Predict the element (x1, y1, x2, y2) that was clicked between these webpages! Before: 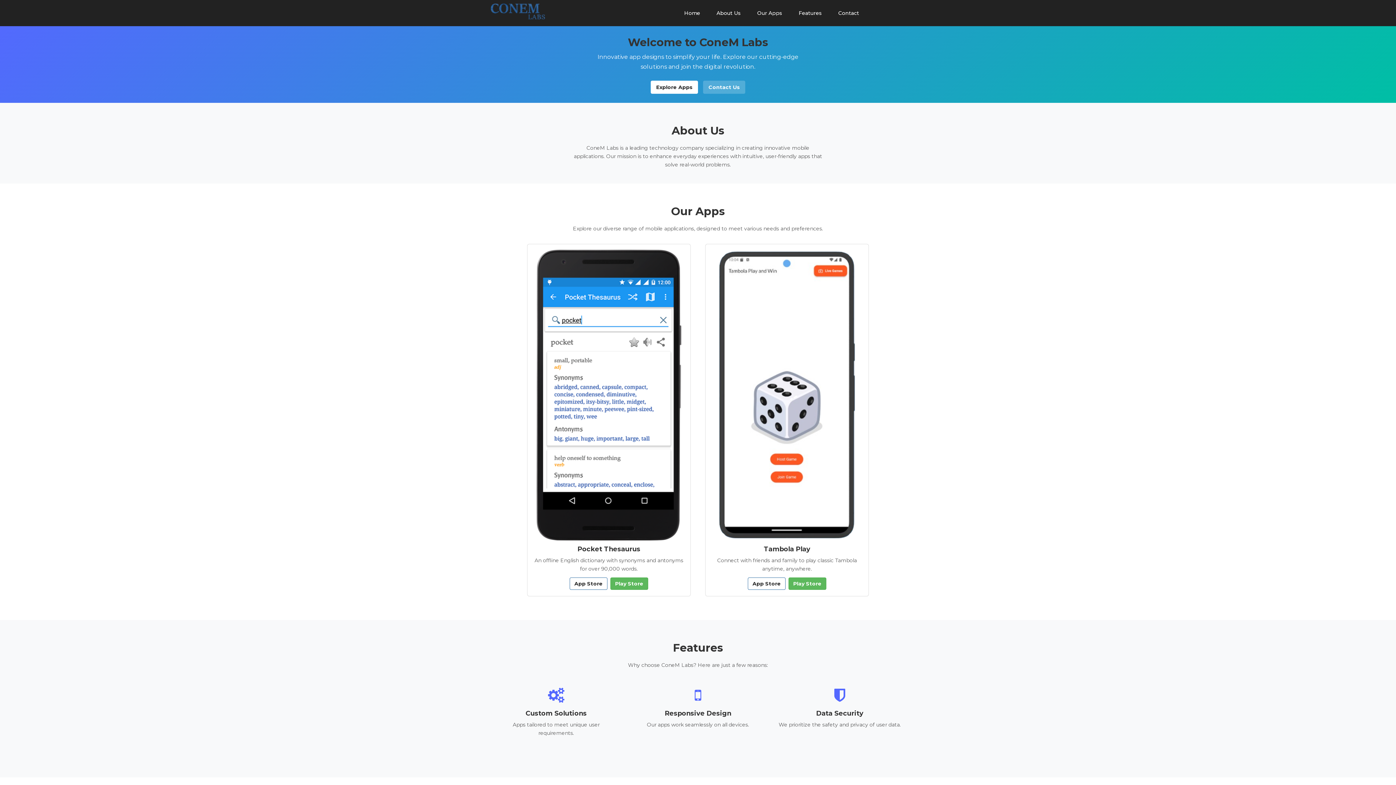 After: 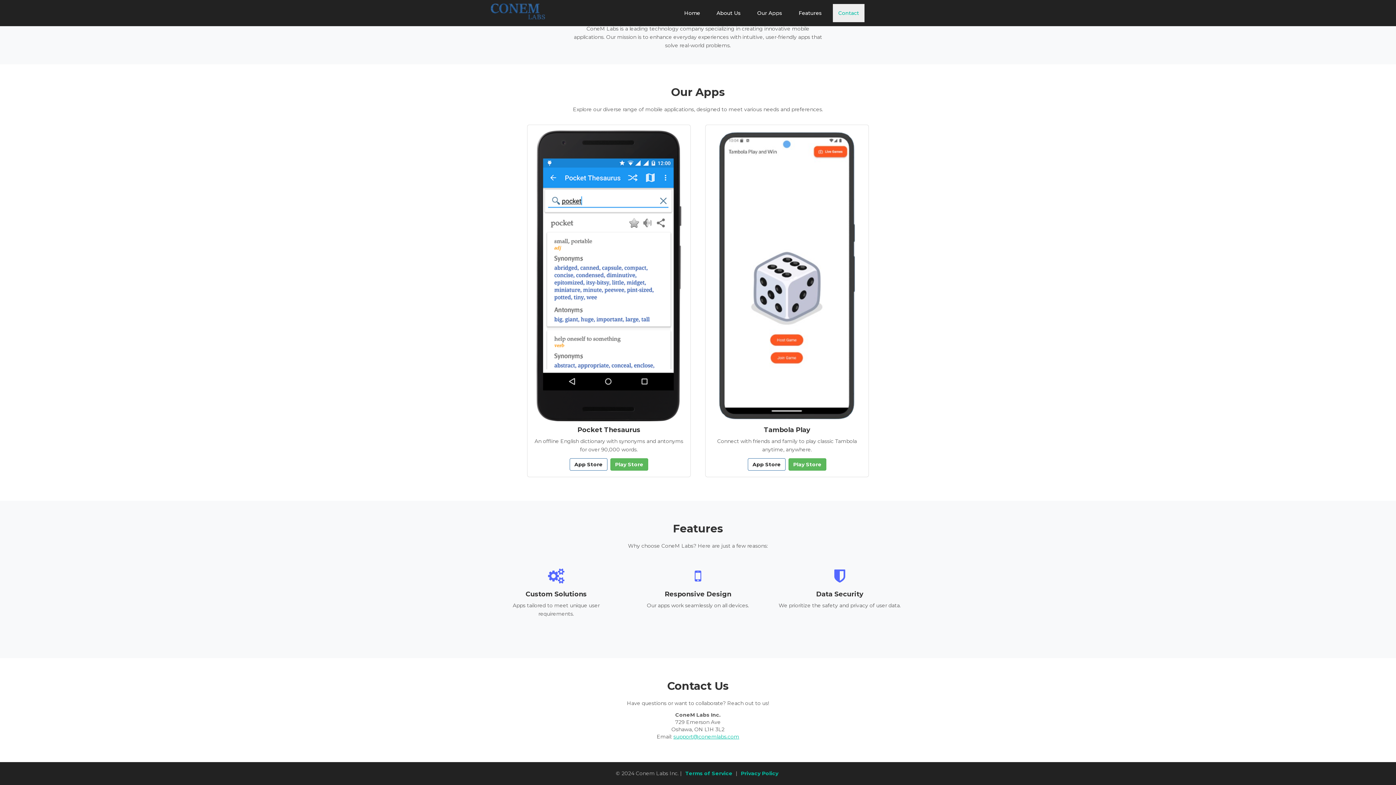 Action: label: Contact bbox: (833, 4, 864, 22)